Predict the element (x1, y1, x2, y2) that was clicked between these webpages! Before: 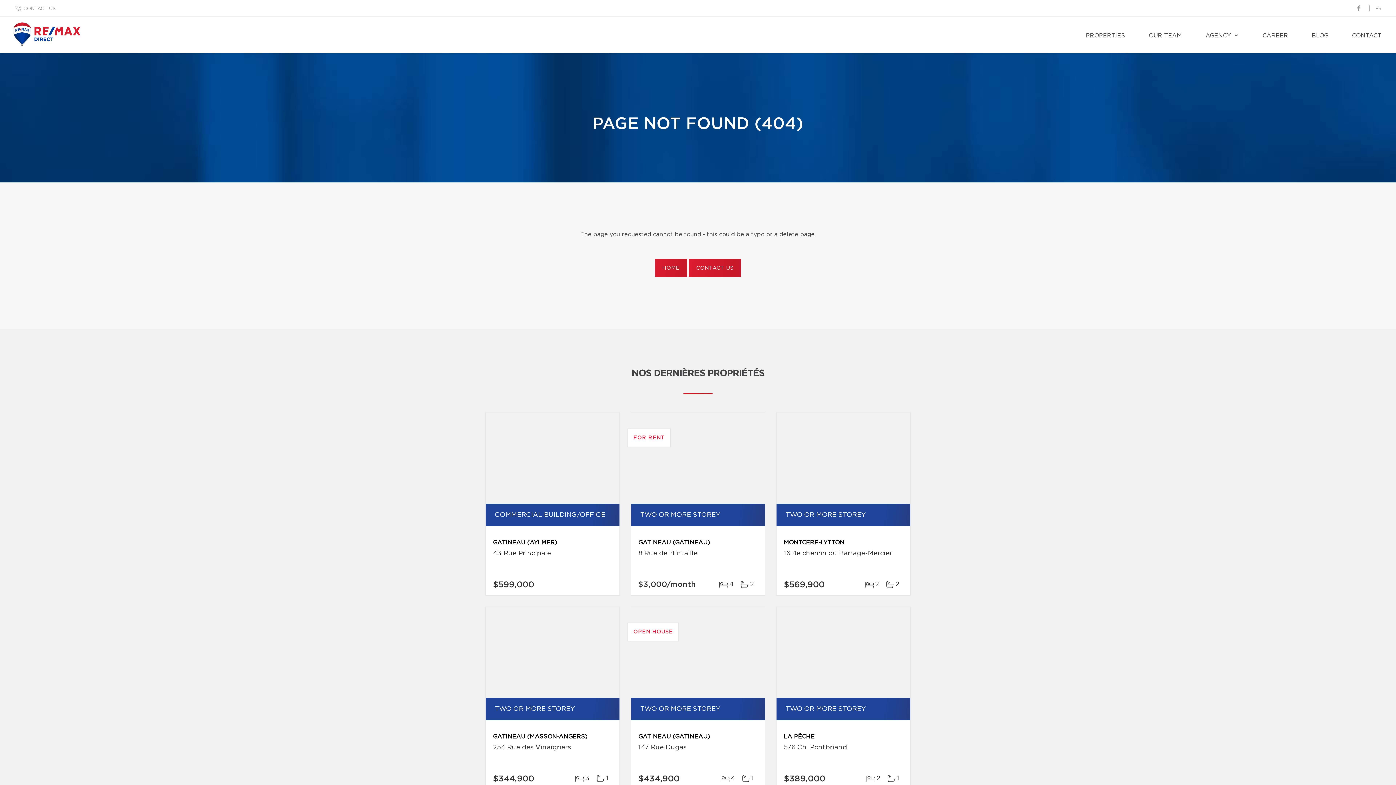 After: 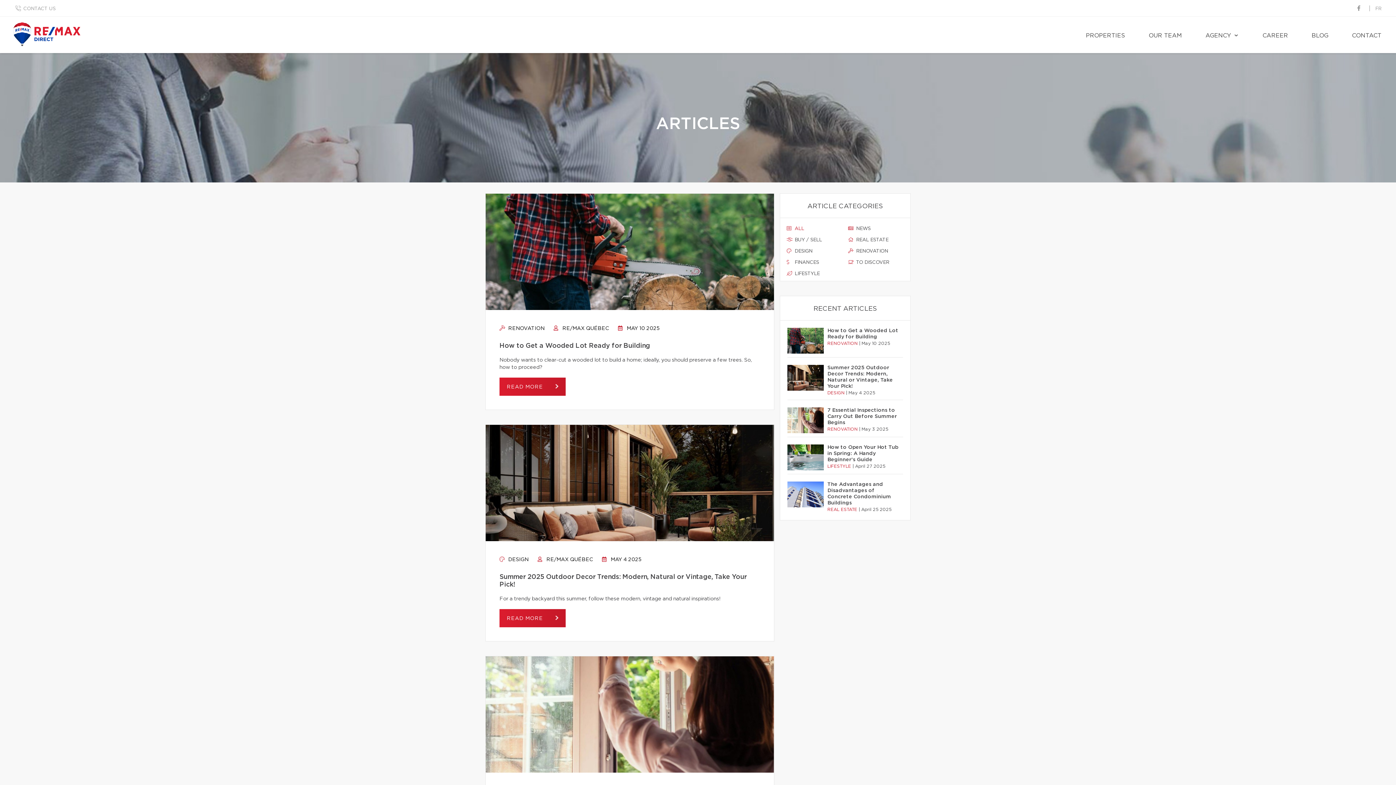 Action: bbox: (1304, 16, 1336, 53) label: BLOG